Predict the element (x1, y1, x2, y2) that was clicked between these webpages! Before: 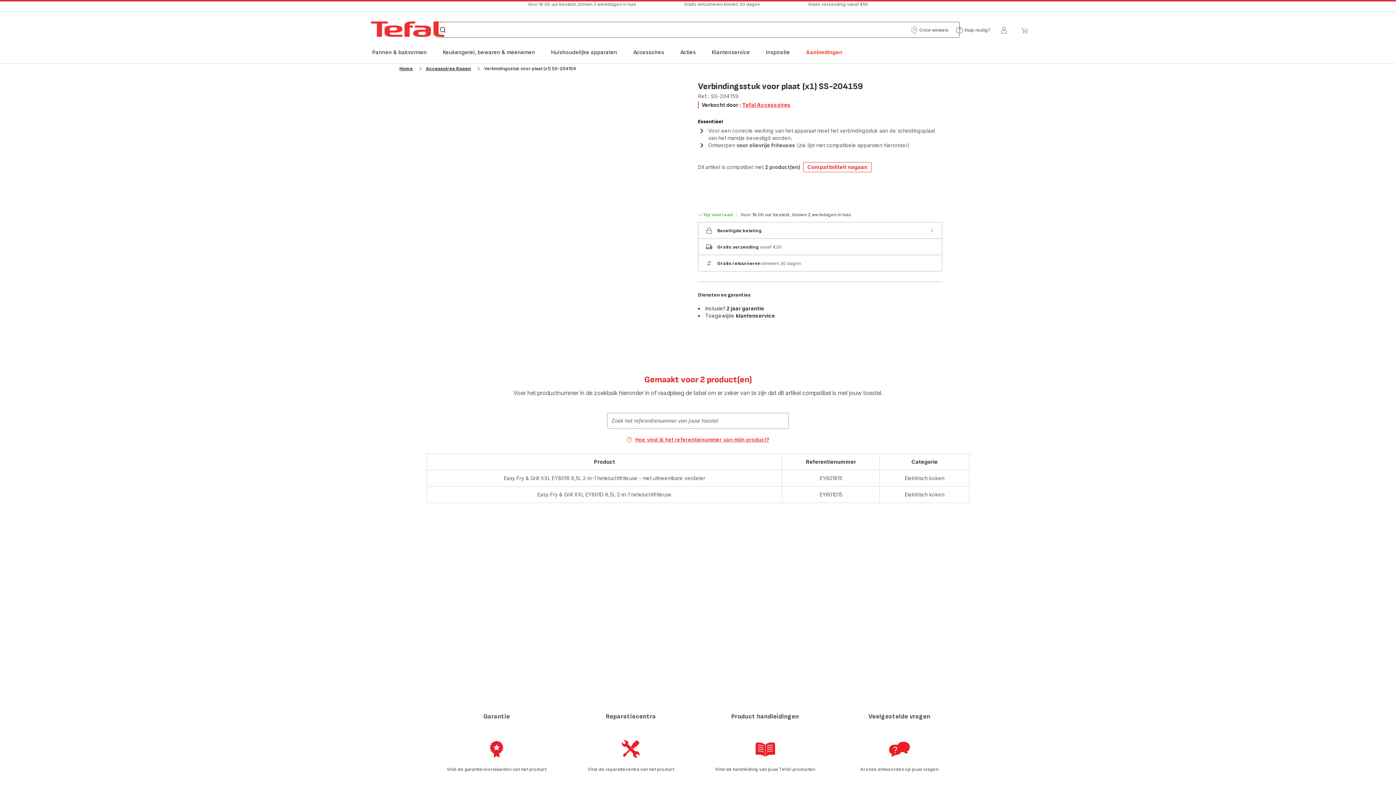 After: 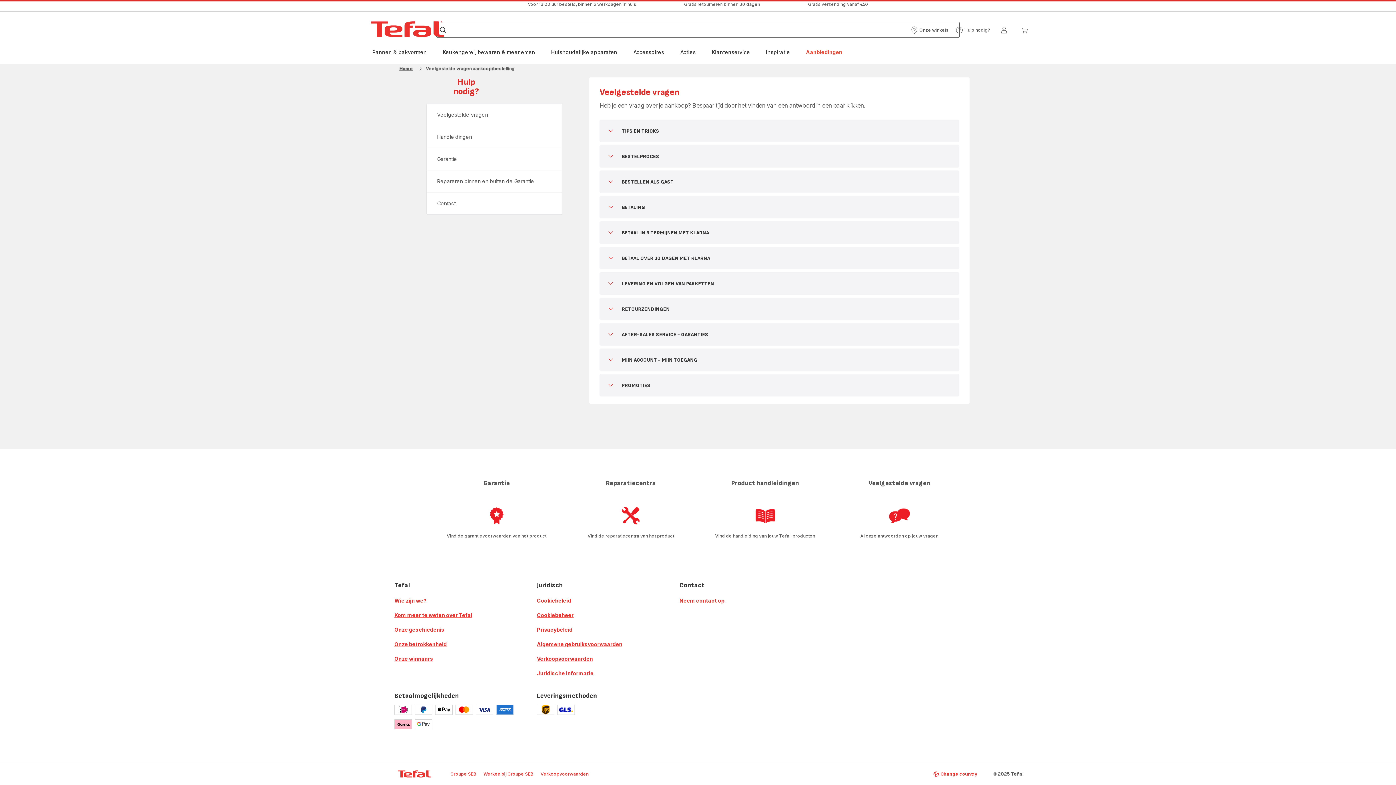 Action: label: Hulp nodig?
Hulp nodig? bbox: (956, 26, 990, 33)